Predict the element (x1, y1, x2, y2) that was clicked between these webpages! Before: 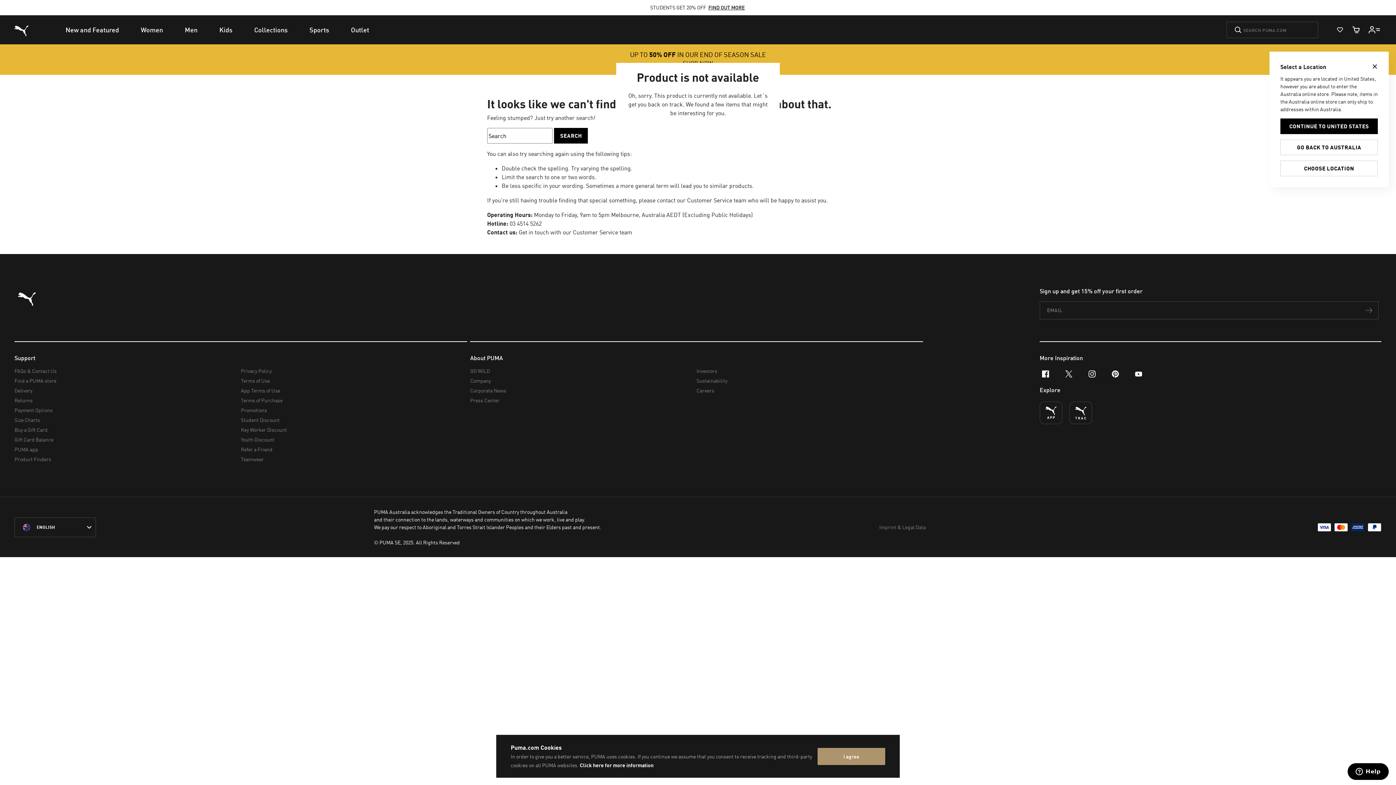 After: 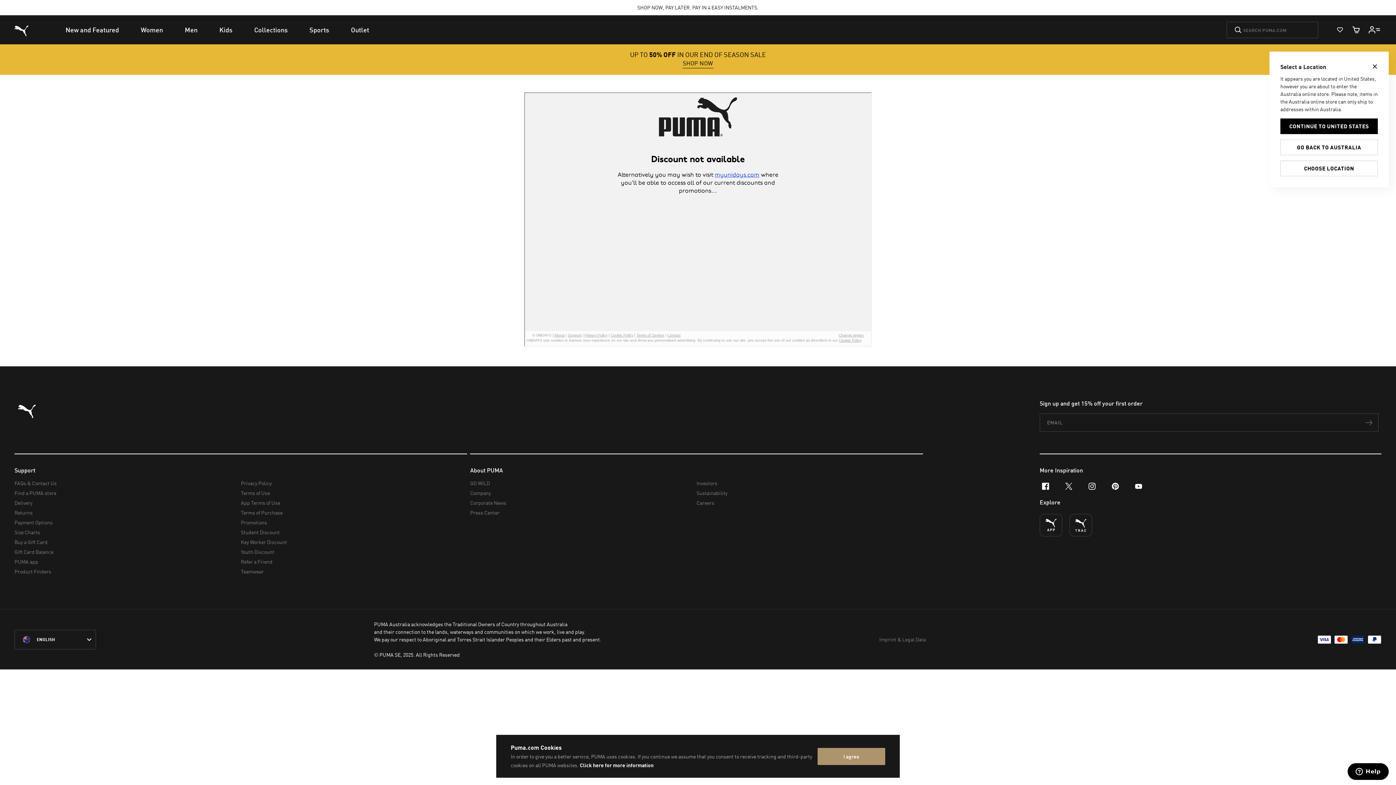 Action: bbox: (240, 422, 461, 432) label: Student Discount